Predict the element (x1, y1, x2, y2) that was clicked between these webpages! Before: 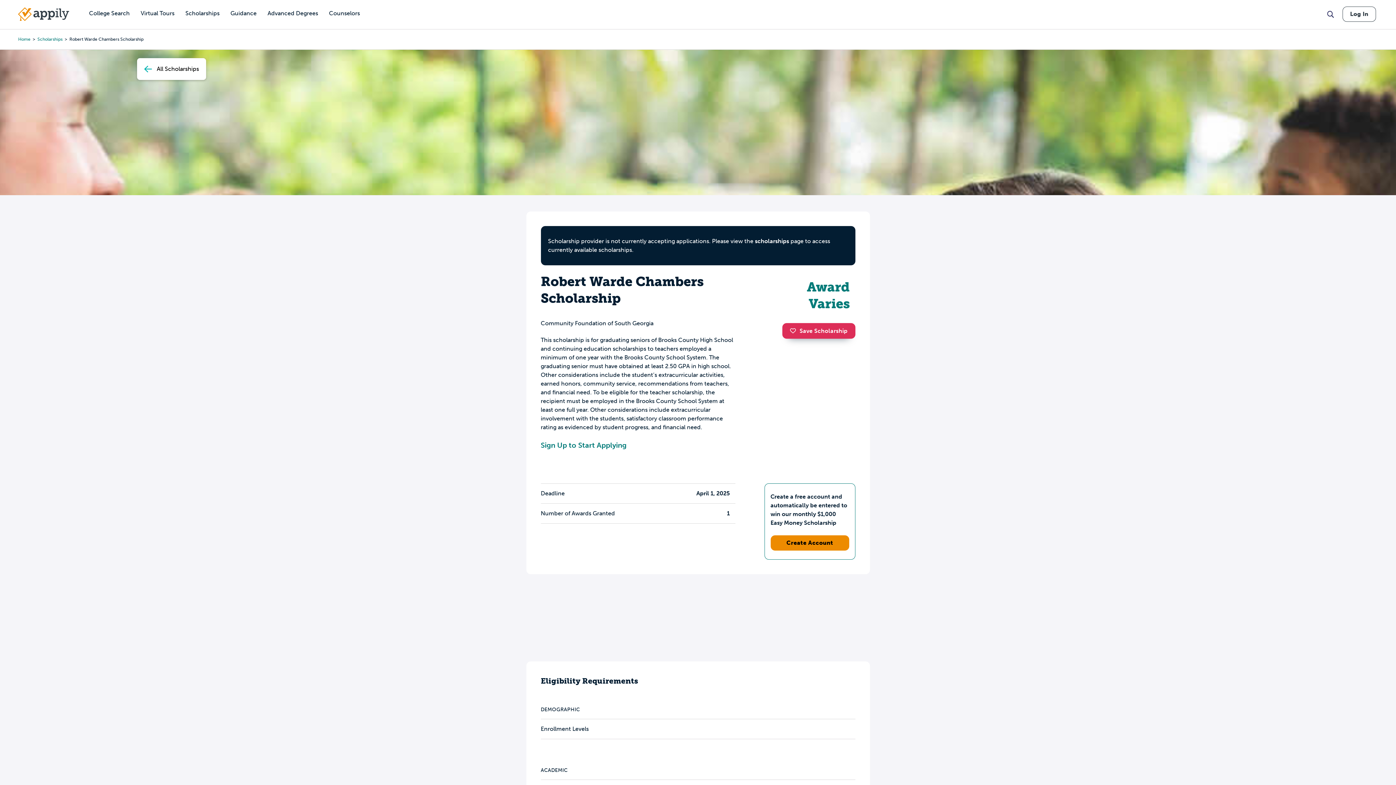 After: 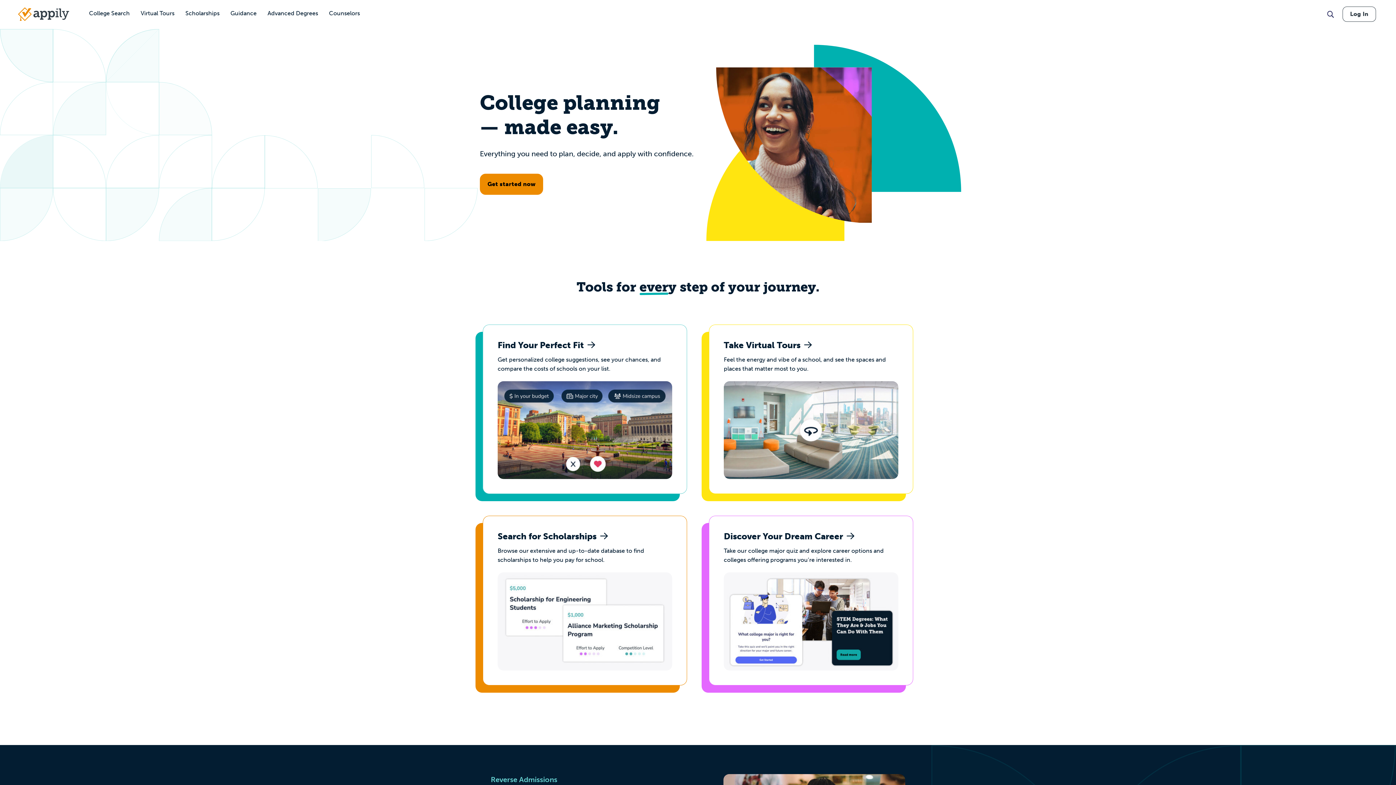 Action: label: Home bbox: (18, 36, 30, 42)